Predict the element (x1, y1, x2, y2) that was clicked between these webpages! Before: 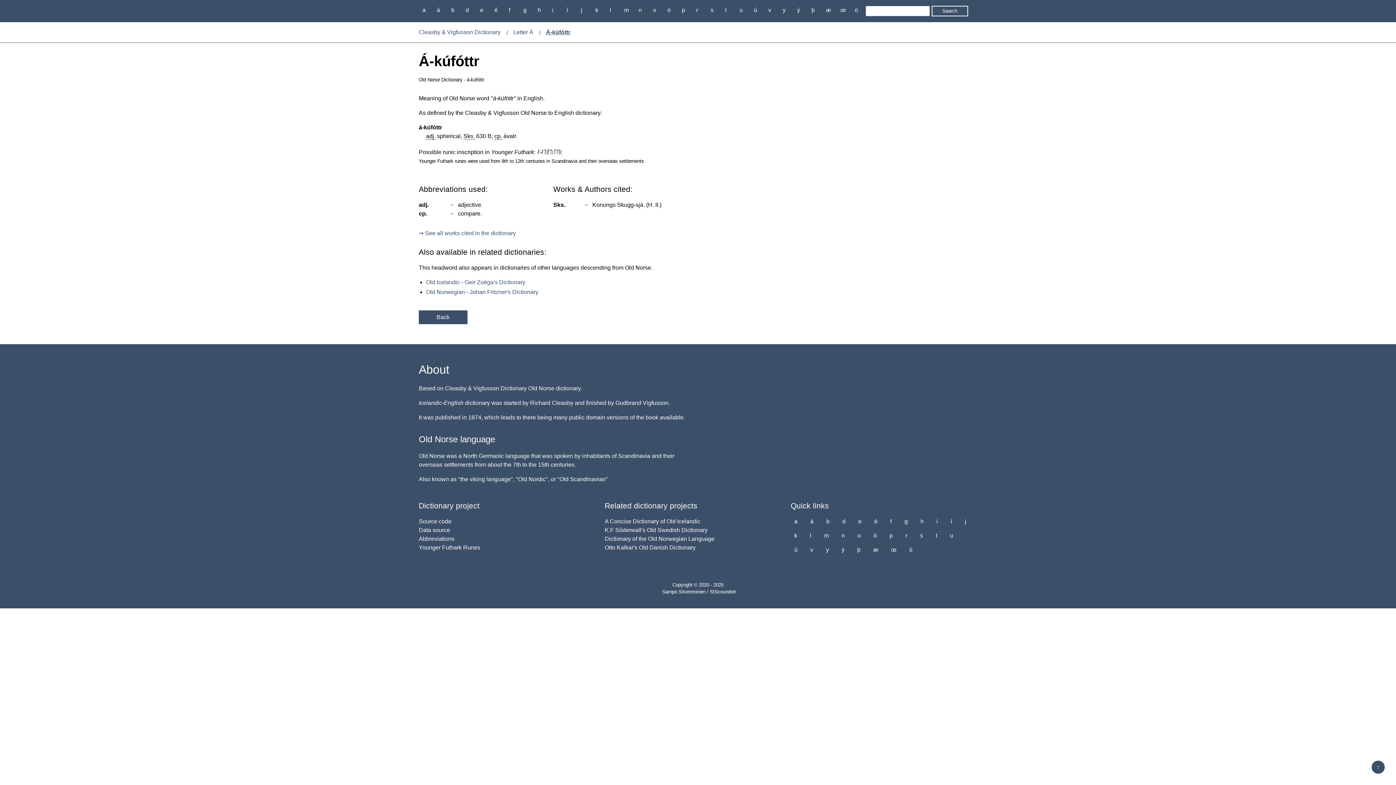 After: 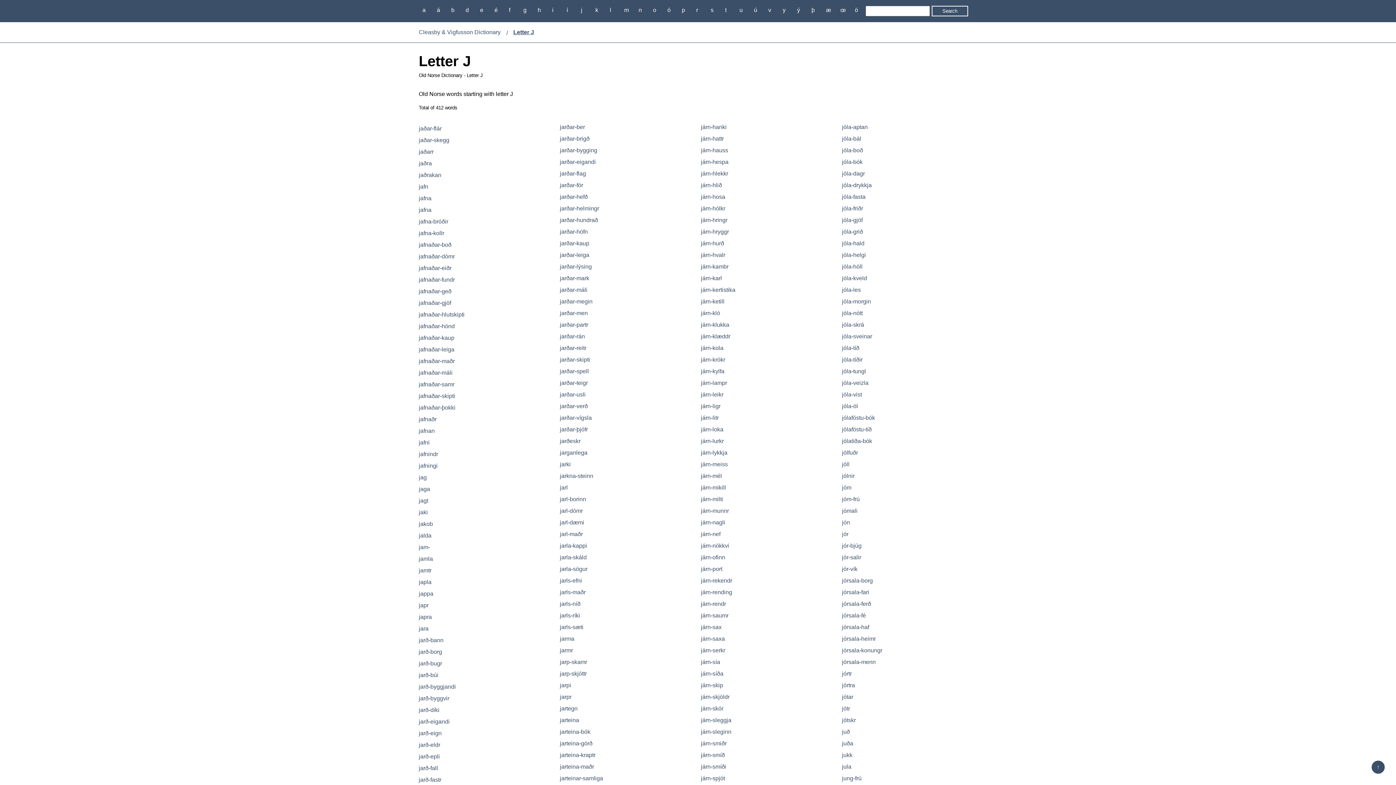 Action: bbox: (577, 5, 586, 14) label: j